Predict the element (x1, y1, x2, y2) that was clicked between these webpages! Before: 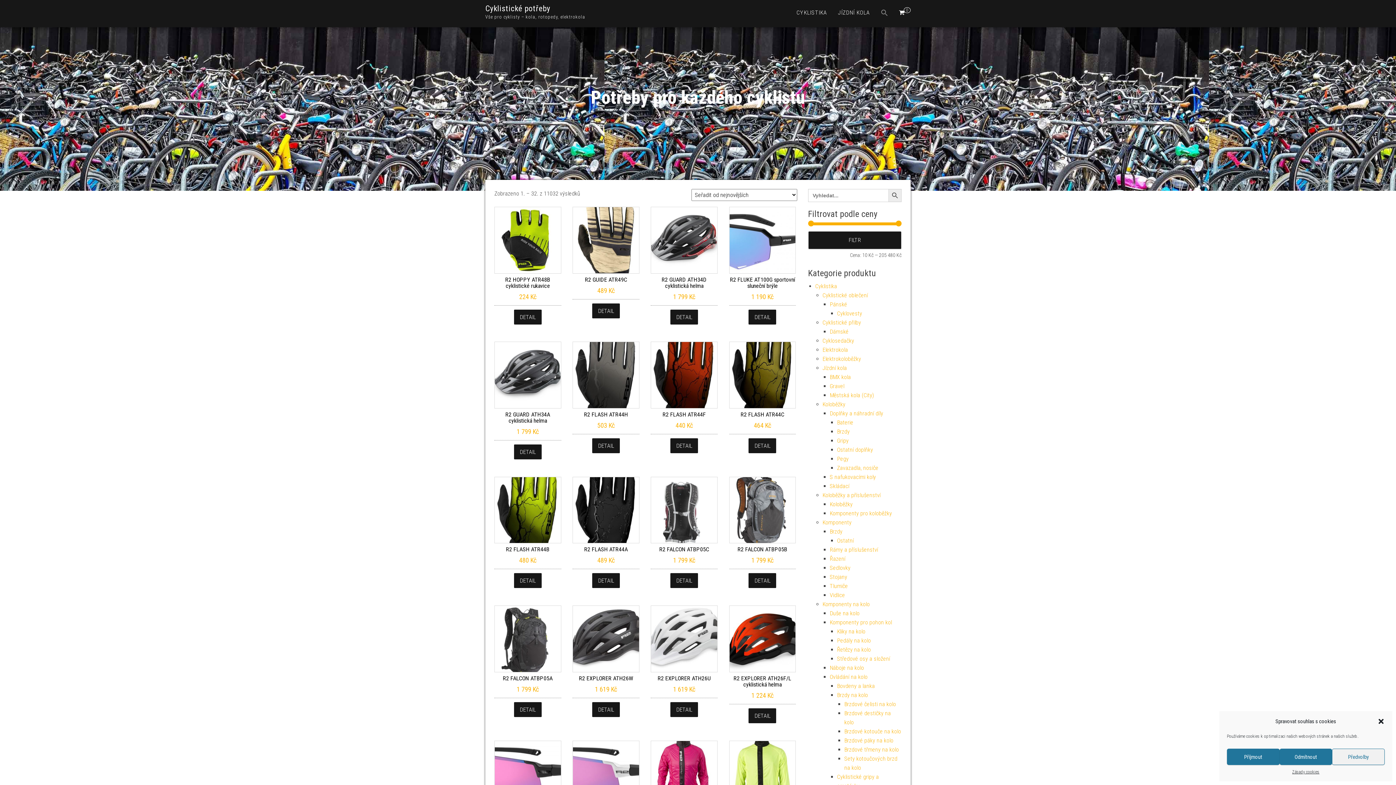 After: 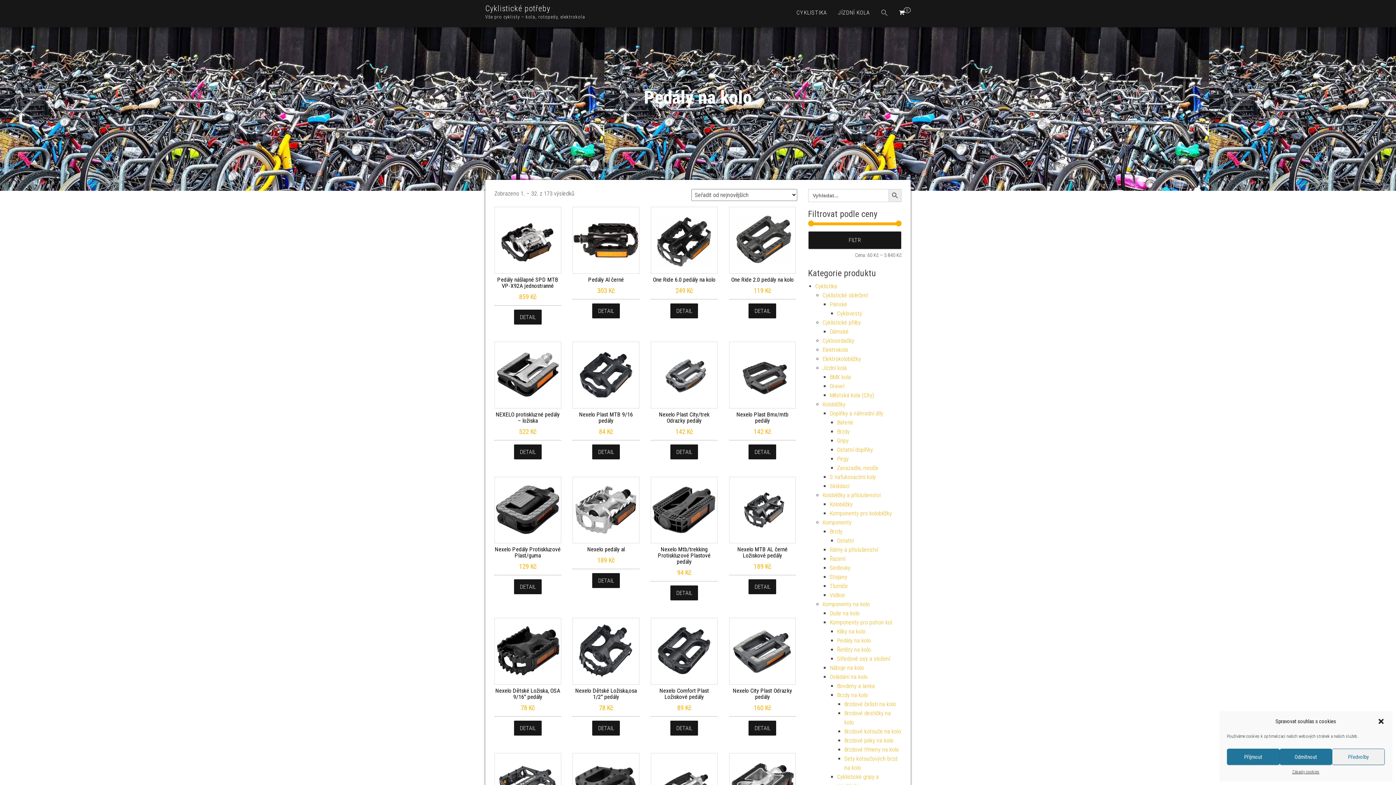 Action: bbox: (837, 637, 871, 644) label: Pedály na kolo